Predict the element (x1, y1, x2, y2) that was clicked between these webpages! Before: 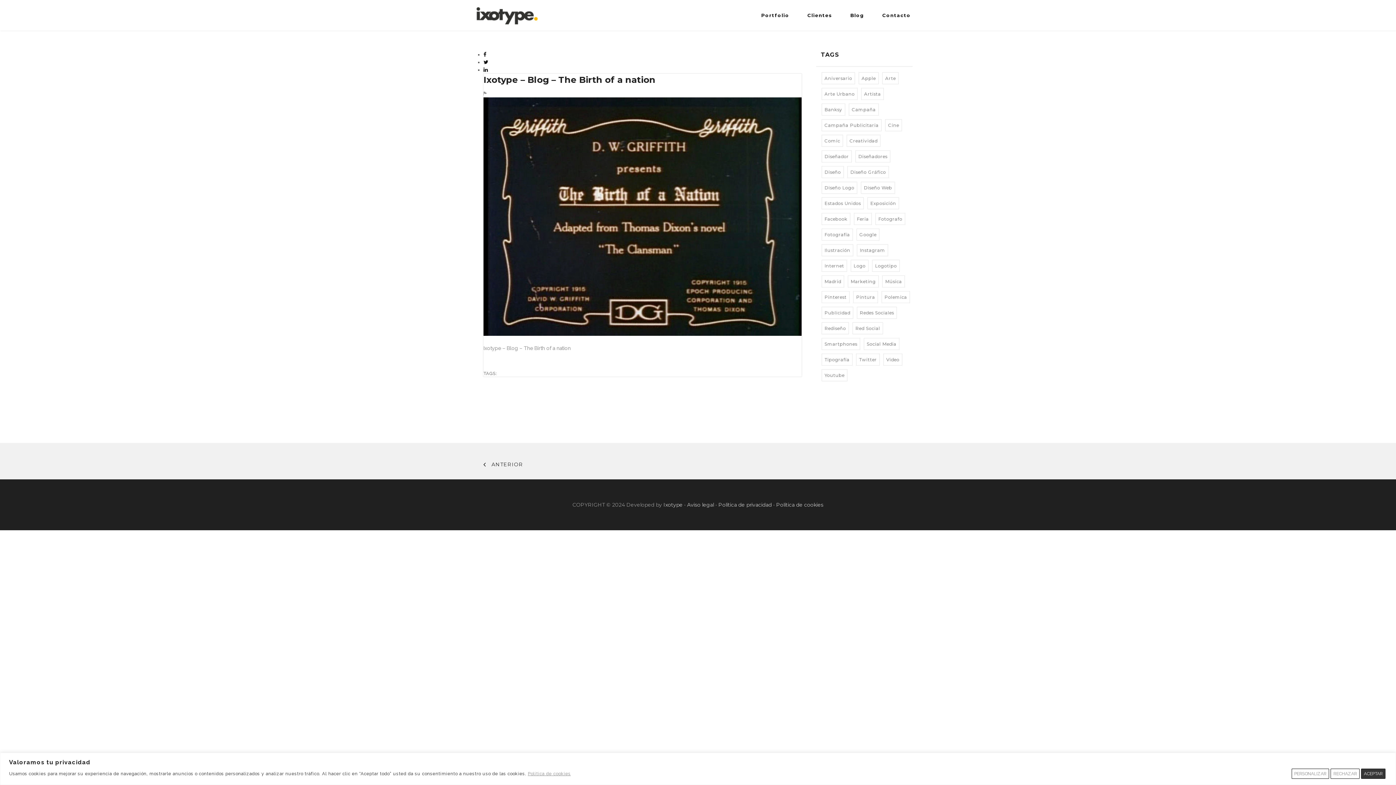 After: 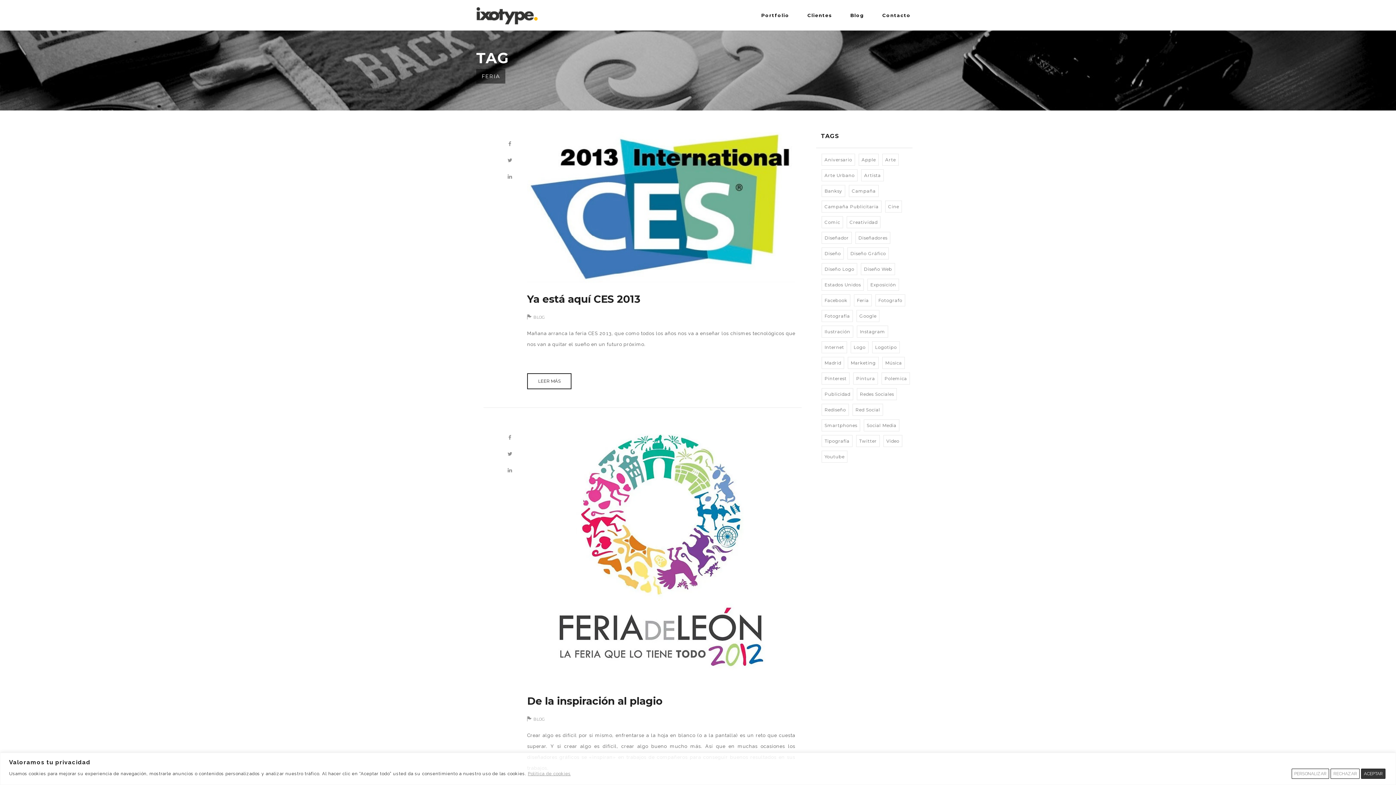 Action: bbox: (854, 213, 872, 225) label: feria (6 elementos)